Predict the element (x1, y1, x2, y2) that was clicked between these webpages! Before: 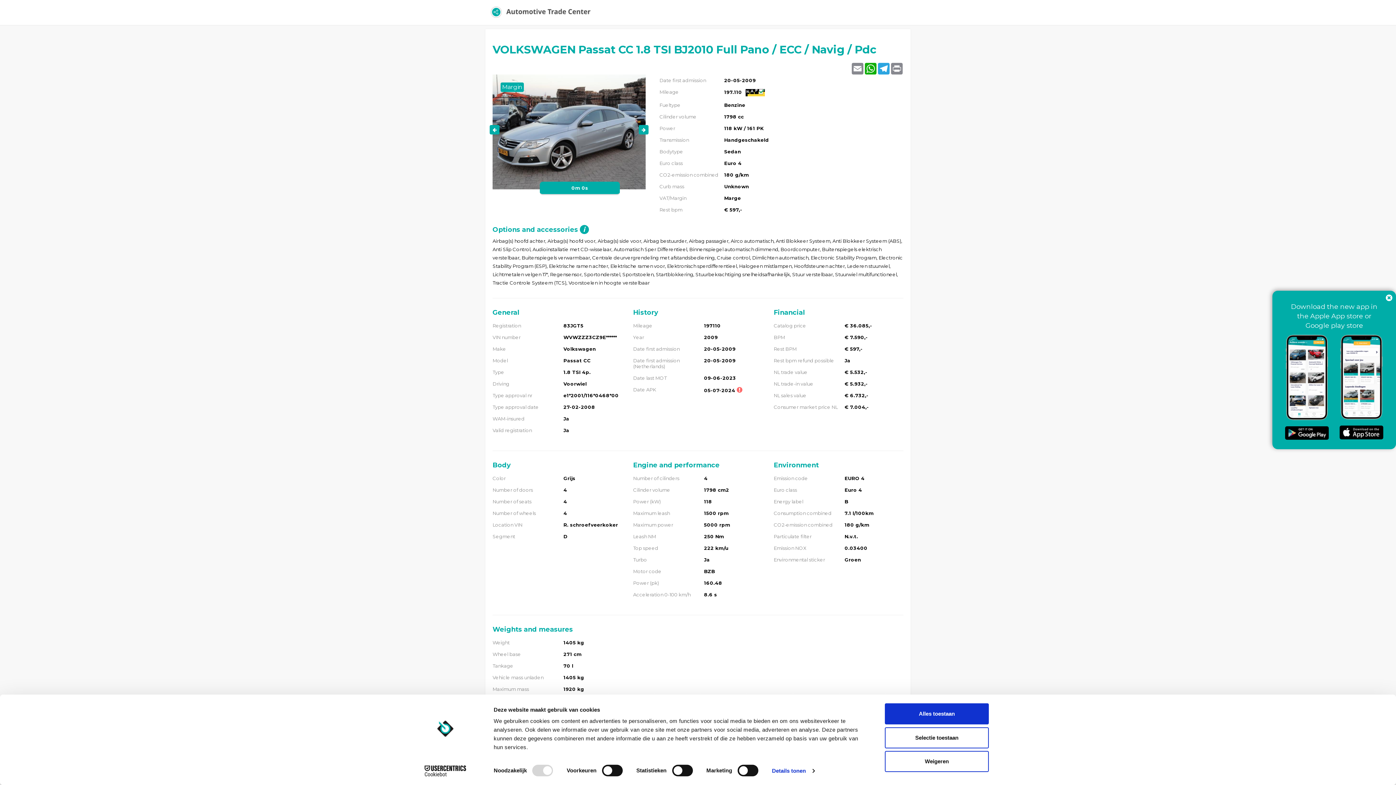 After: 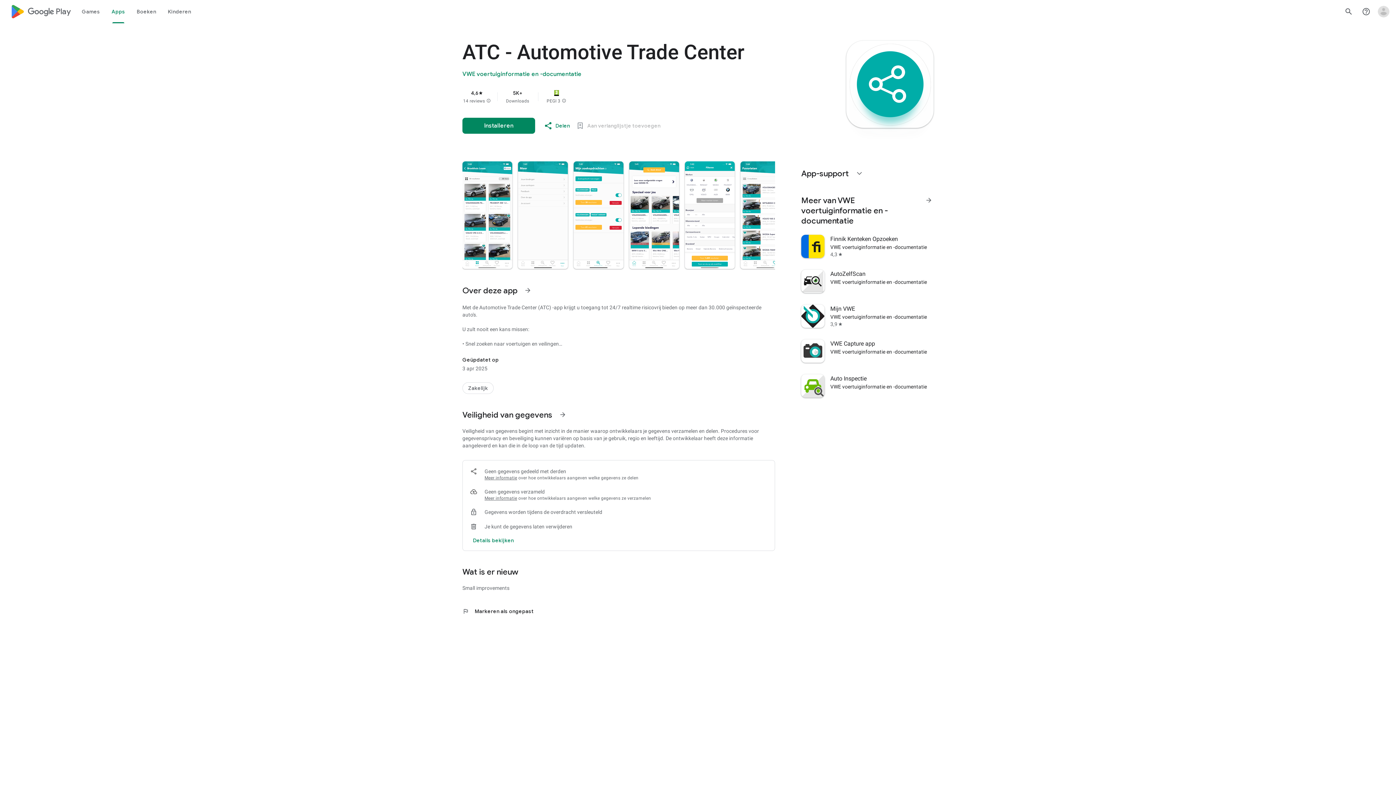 Action: bbox: (1285, 426, 1329, 440)